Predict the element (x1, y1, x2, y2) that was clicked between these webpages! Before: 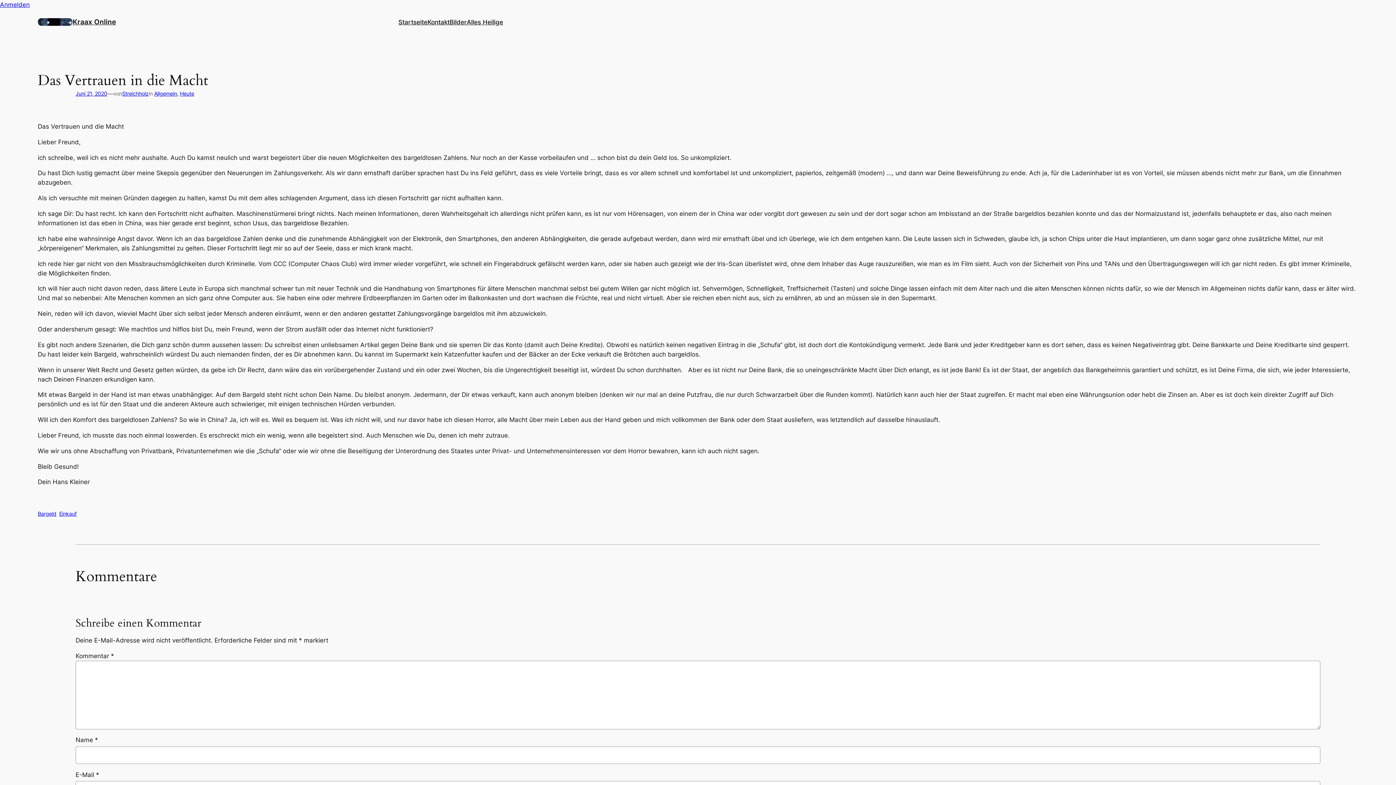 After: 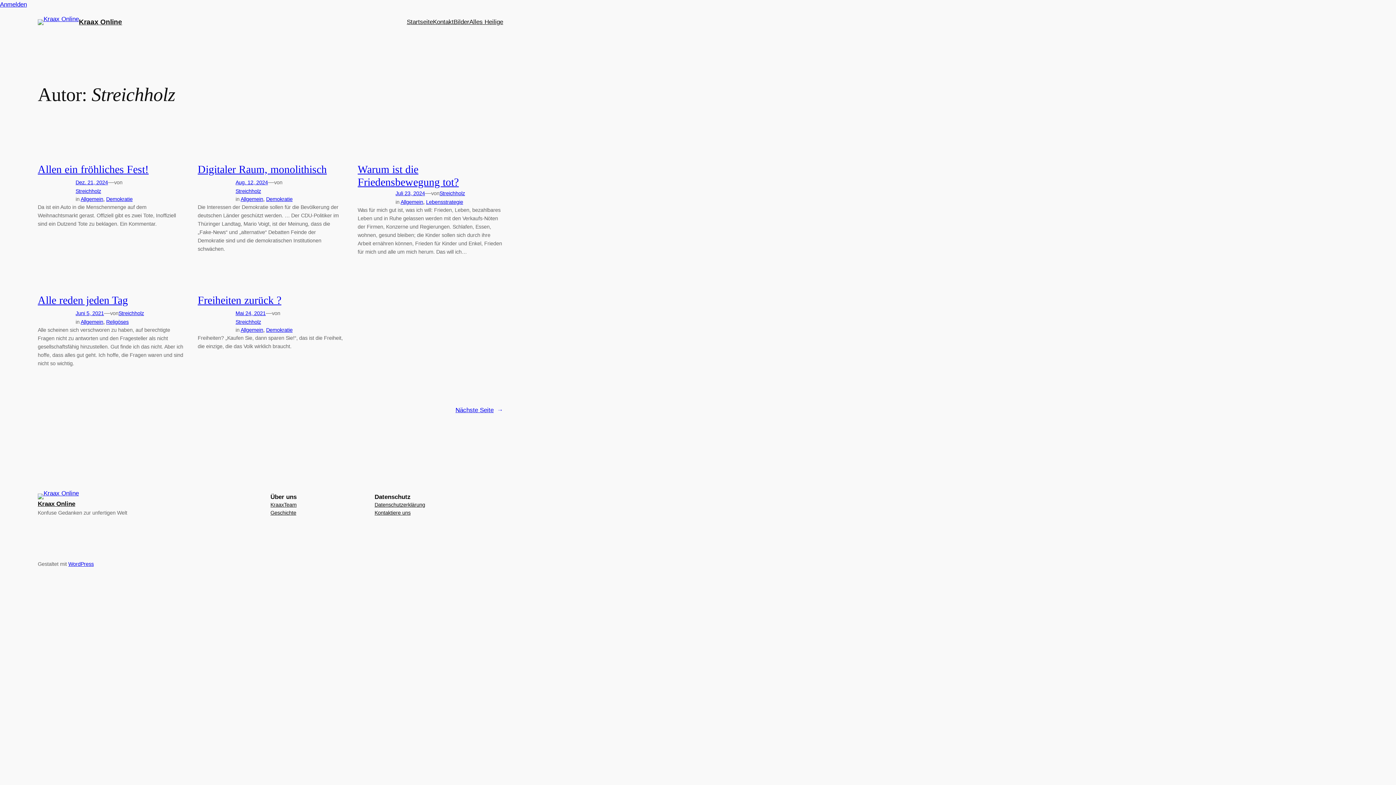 Action: bbox: (122, 90, 148, 96) label: Streichholz